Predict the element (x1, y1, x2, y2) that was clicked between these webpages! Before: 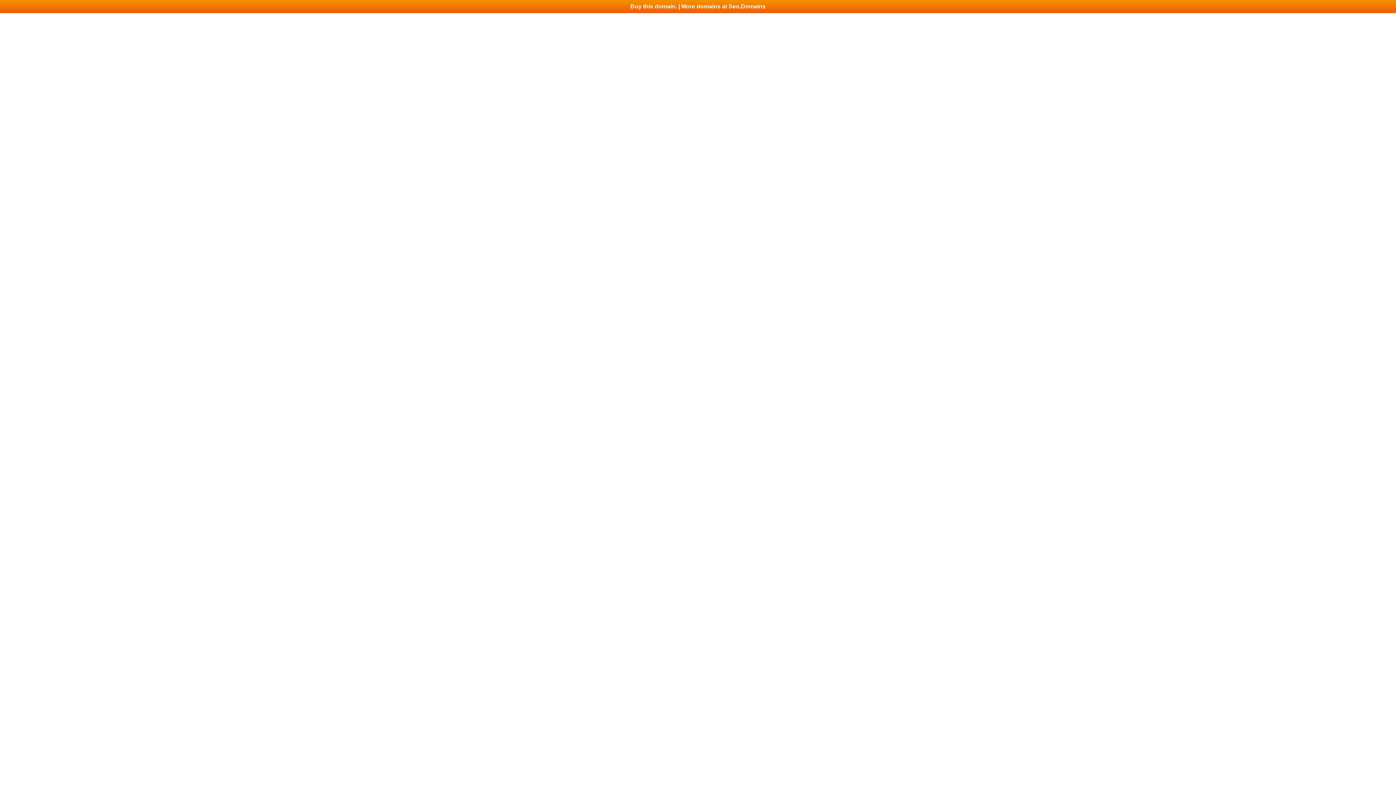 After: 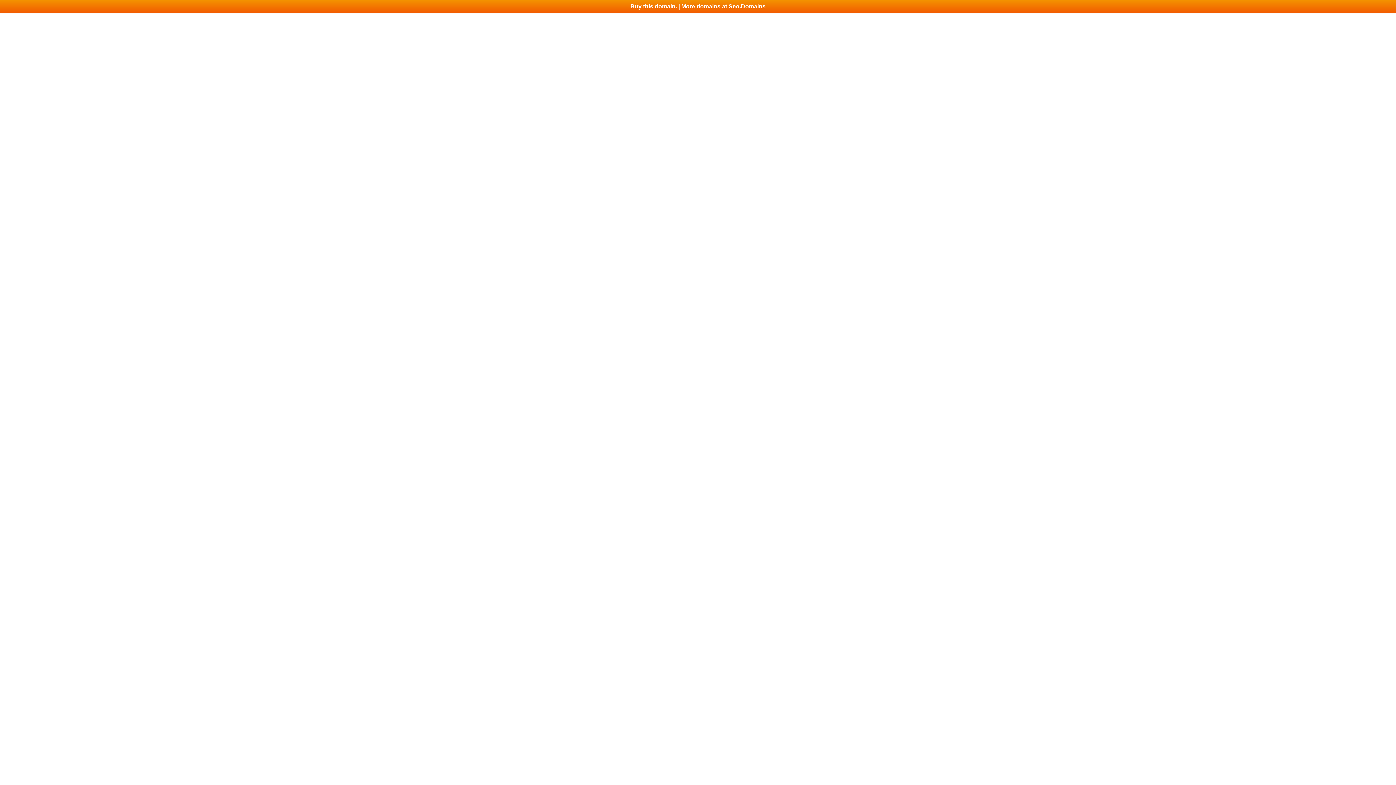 Action: bbox: (0, 0, 1396, 13) label: Buy this domain. | More domains at Seo.Domains